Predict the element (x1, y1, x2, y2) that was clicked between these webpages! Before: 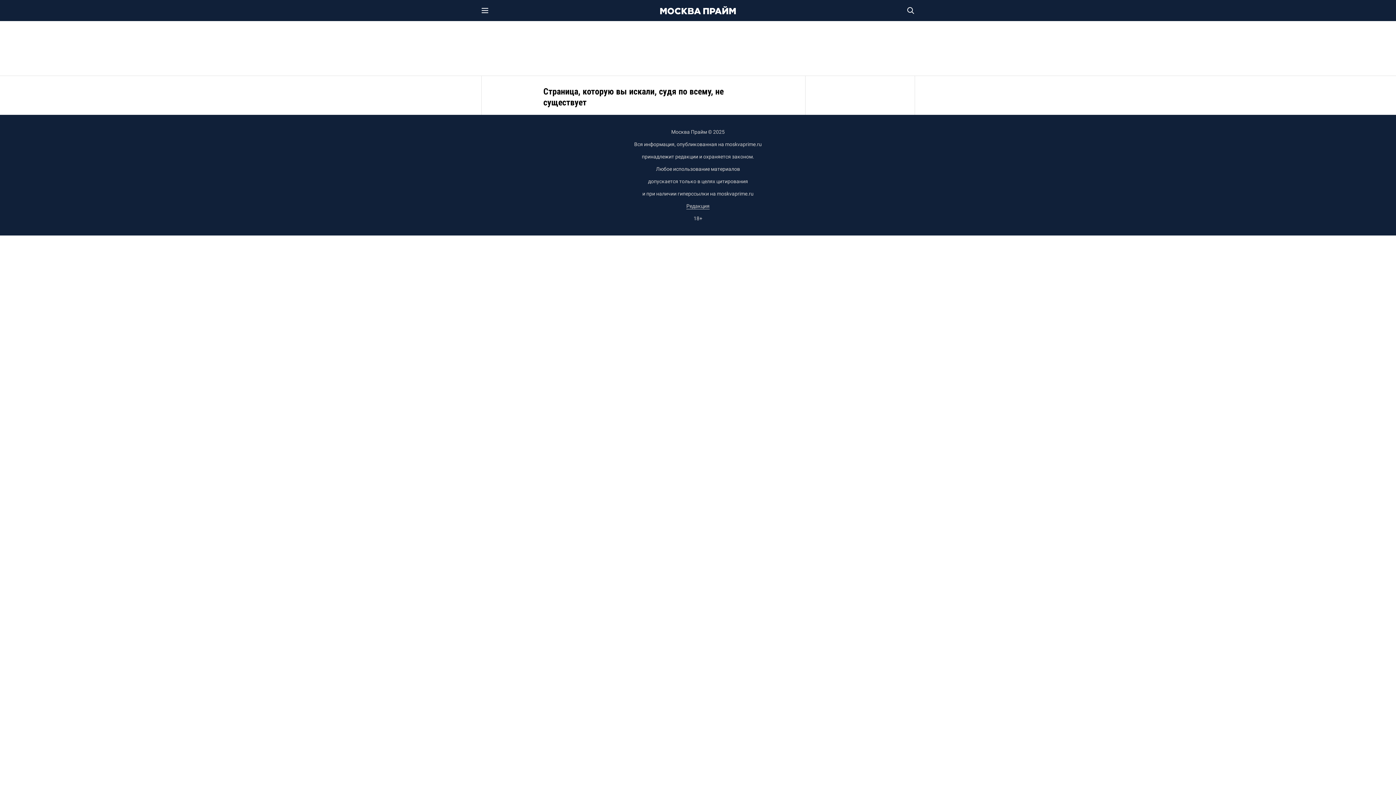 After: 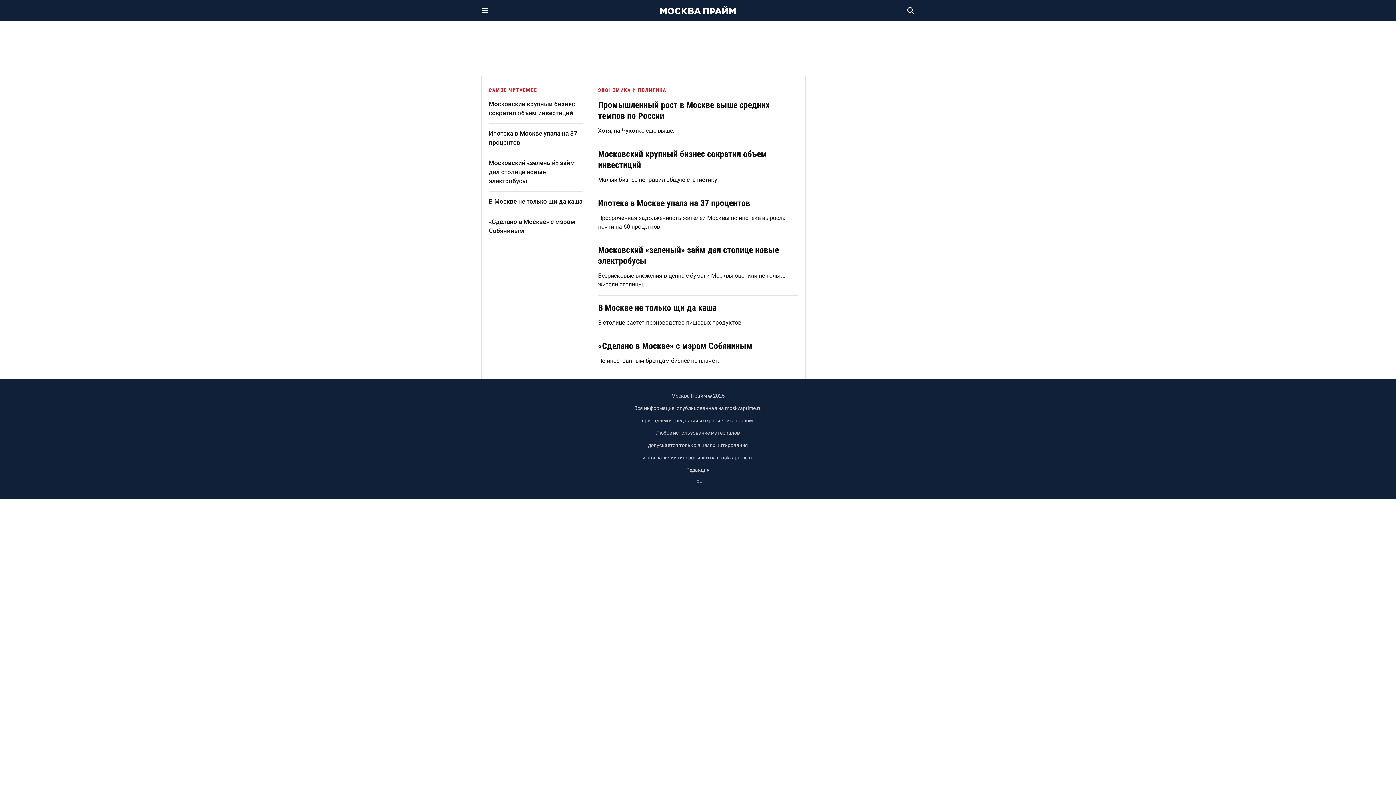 Action: bbox: (660, 6, 736, 14)